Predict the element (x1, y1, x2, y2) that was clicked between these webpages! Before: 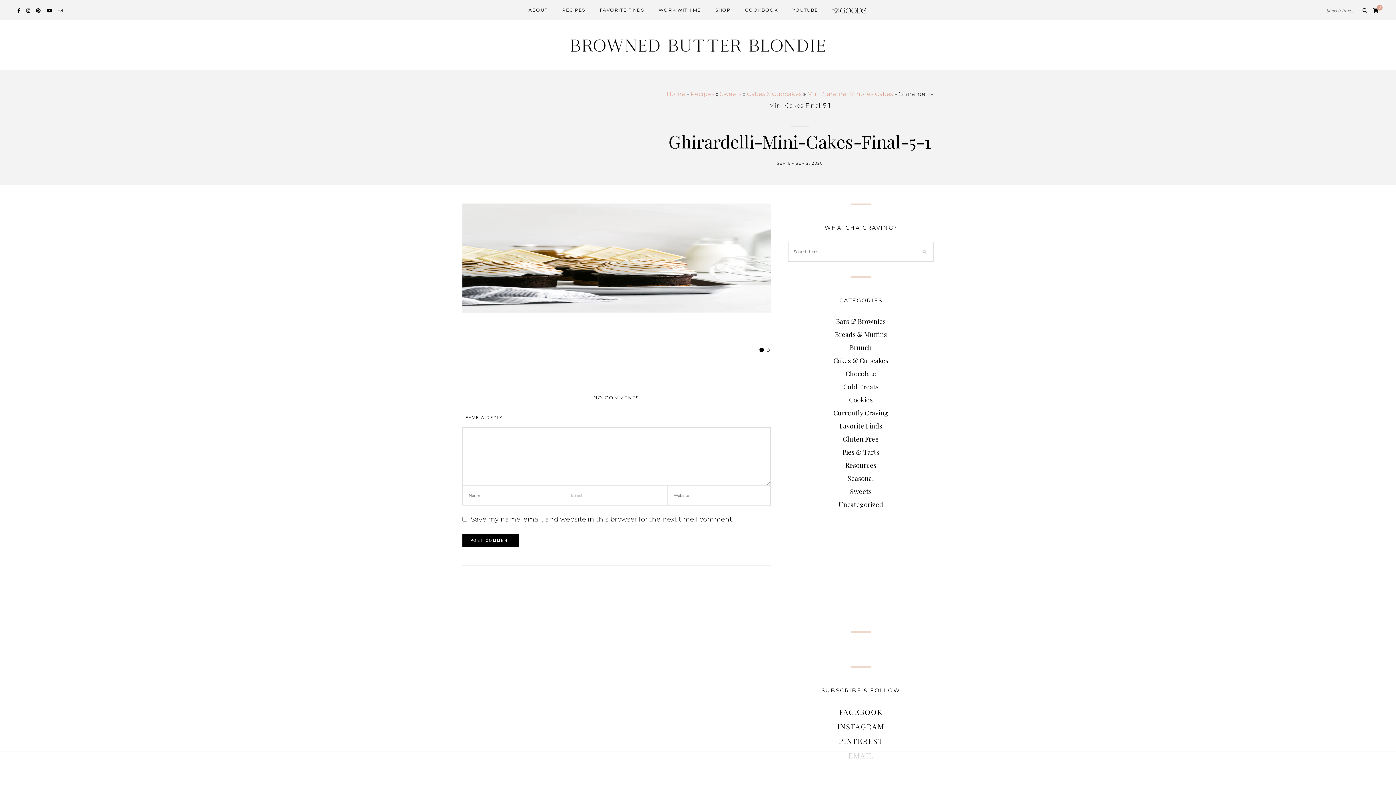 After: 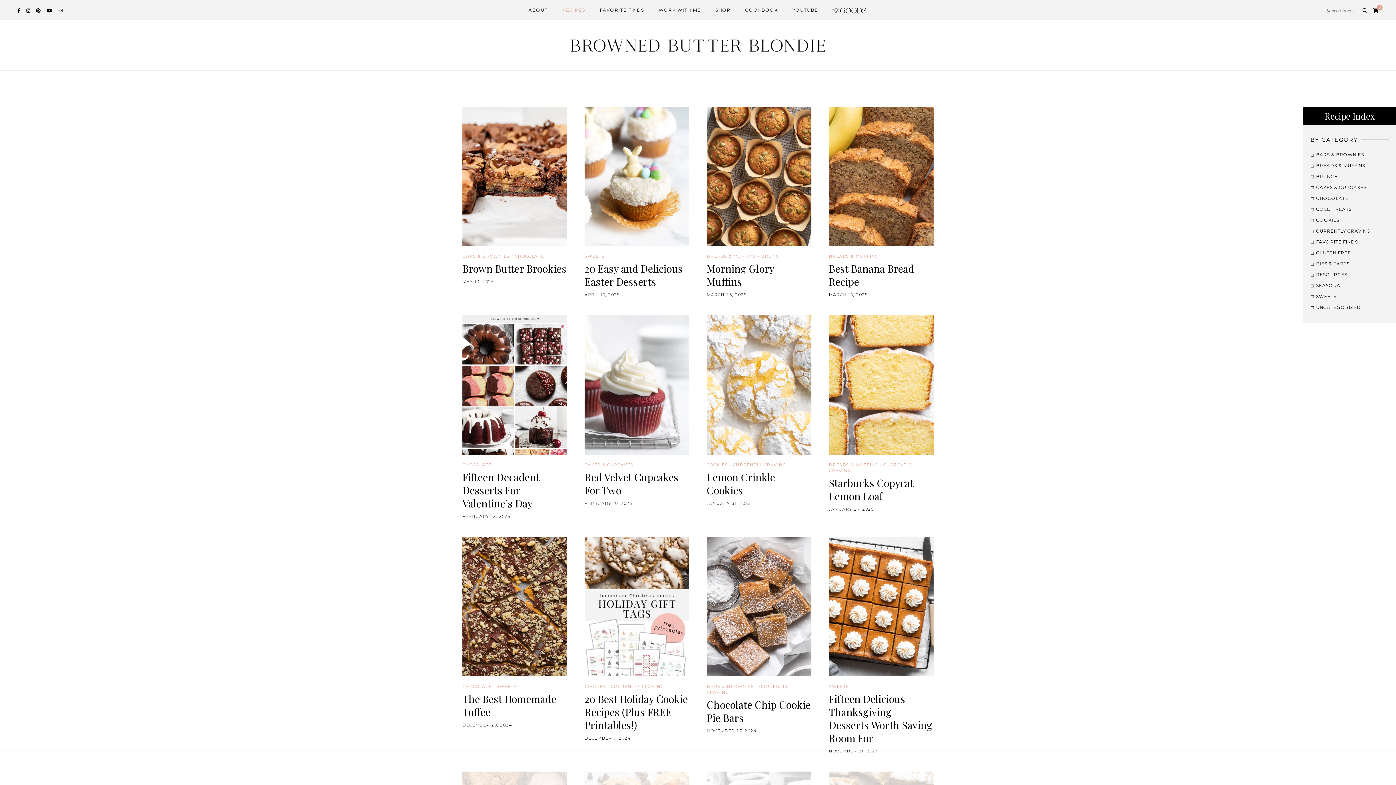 Action: bbox: (559, 2, 588, 17) label: RECIPES